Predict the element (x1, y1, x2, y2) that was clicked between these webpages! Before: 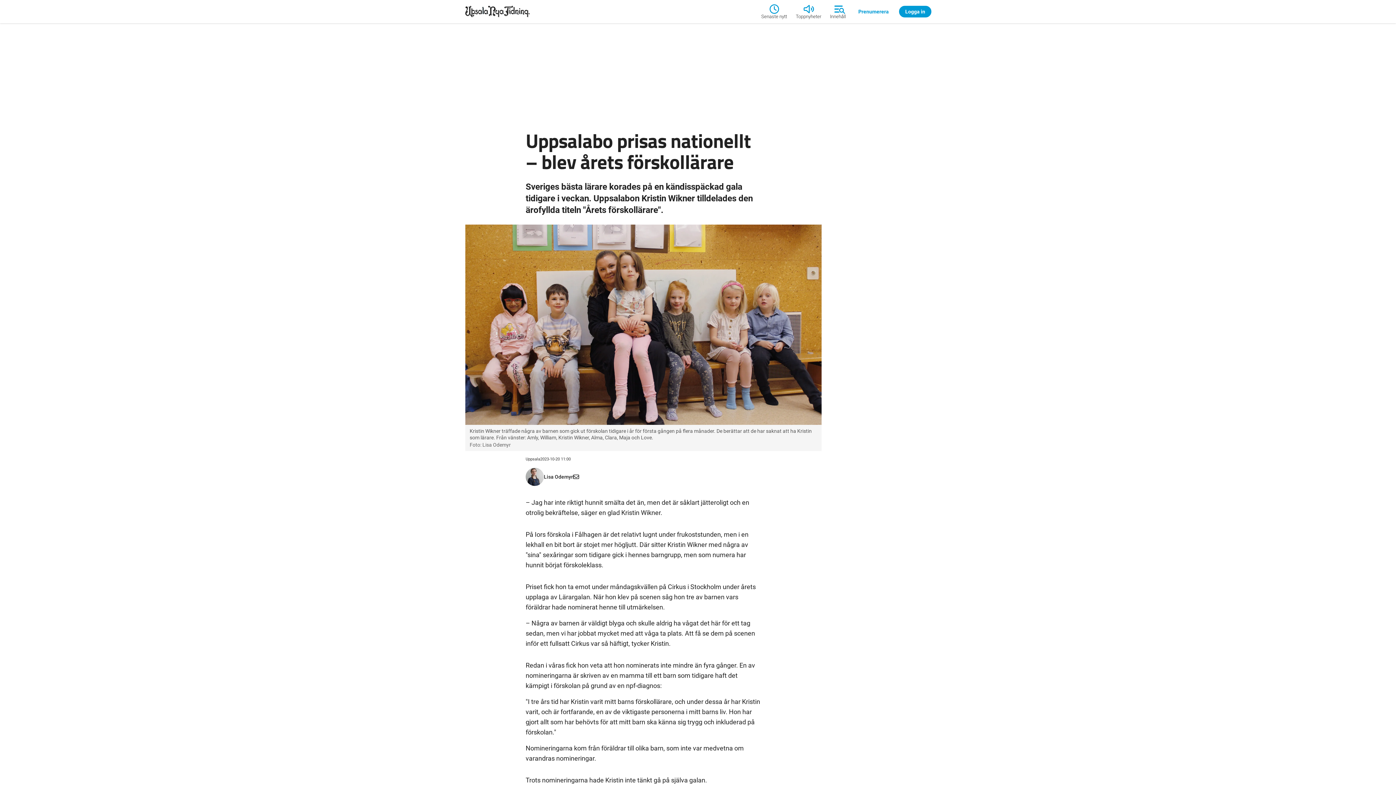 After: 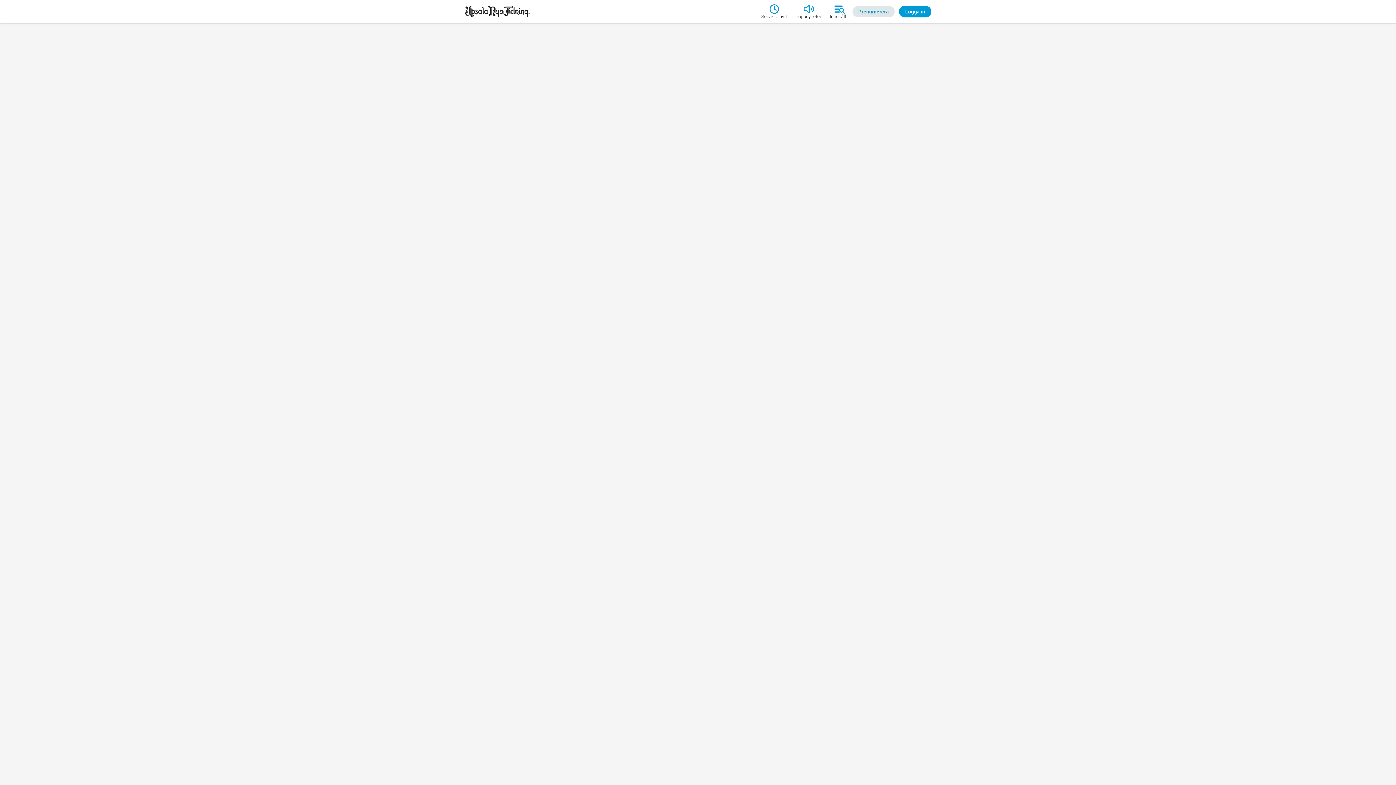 Action: label: Prenumerera bbox: (852, 6, 894, 17)